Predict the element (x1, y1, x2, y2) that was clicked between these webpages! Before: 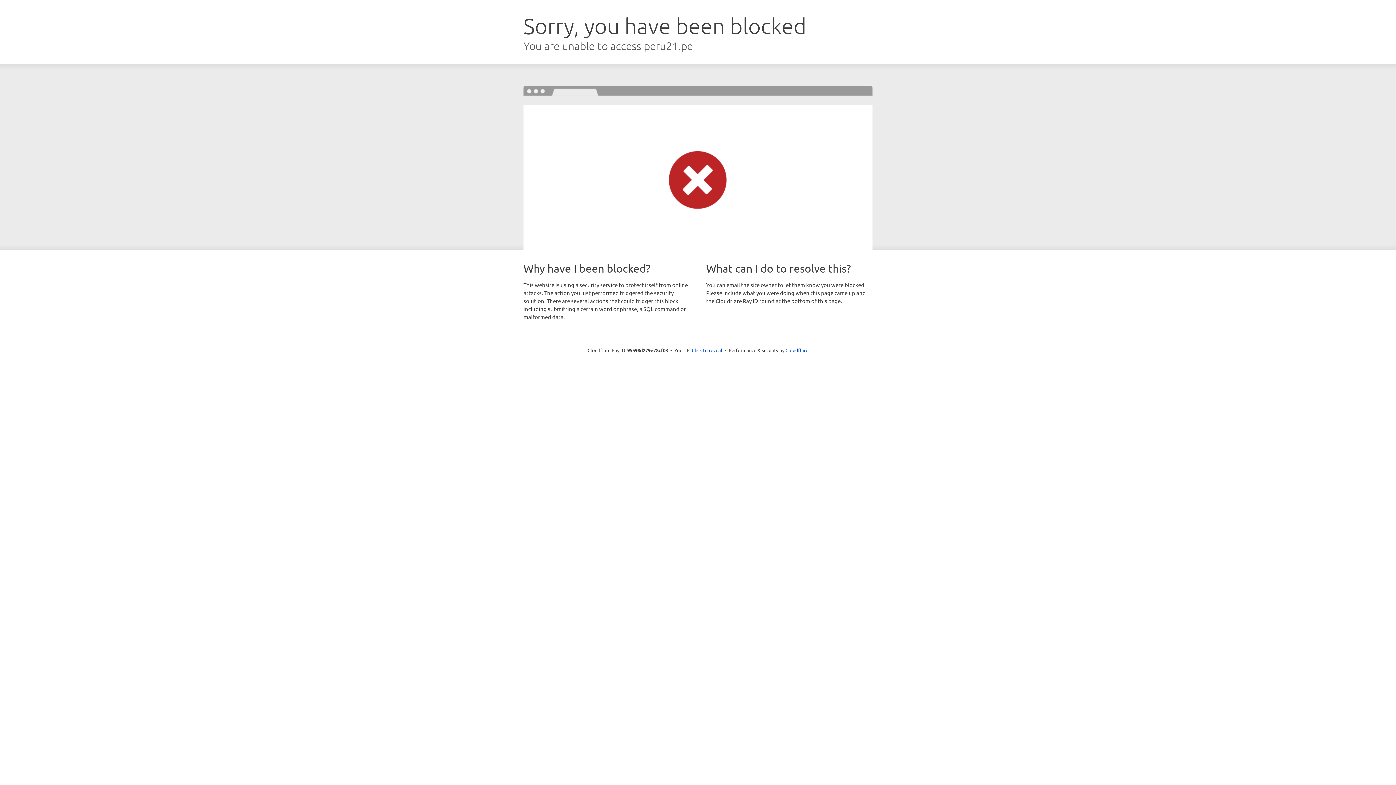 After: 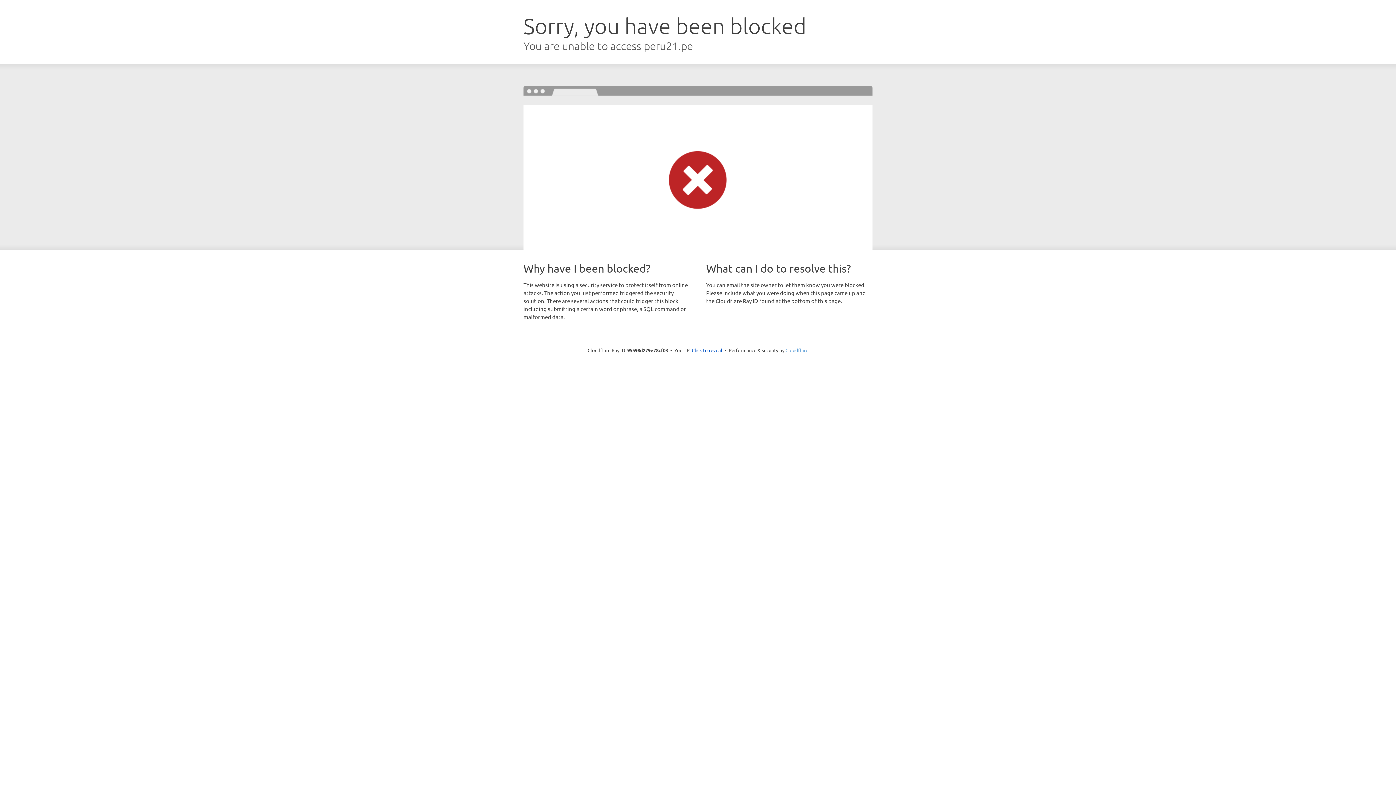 Action: bbox: (785, 347, 808, 353) label: Cloudflare